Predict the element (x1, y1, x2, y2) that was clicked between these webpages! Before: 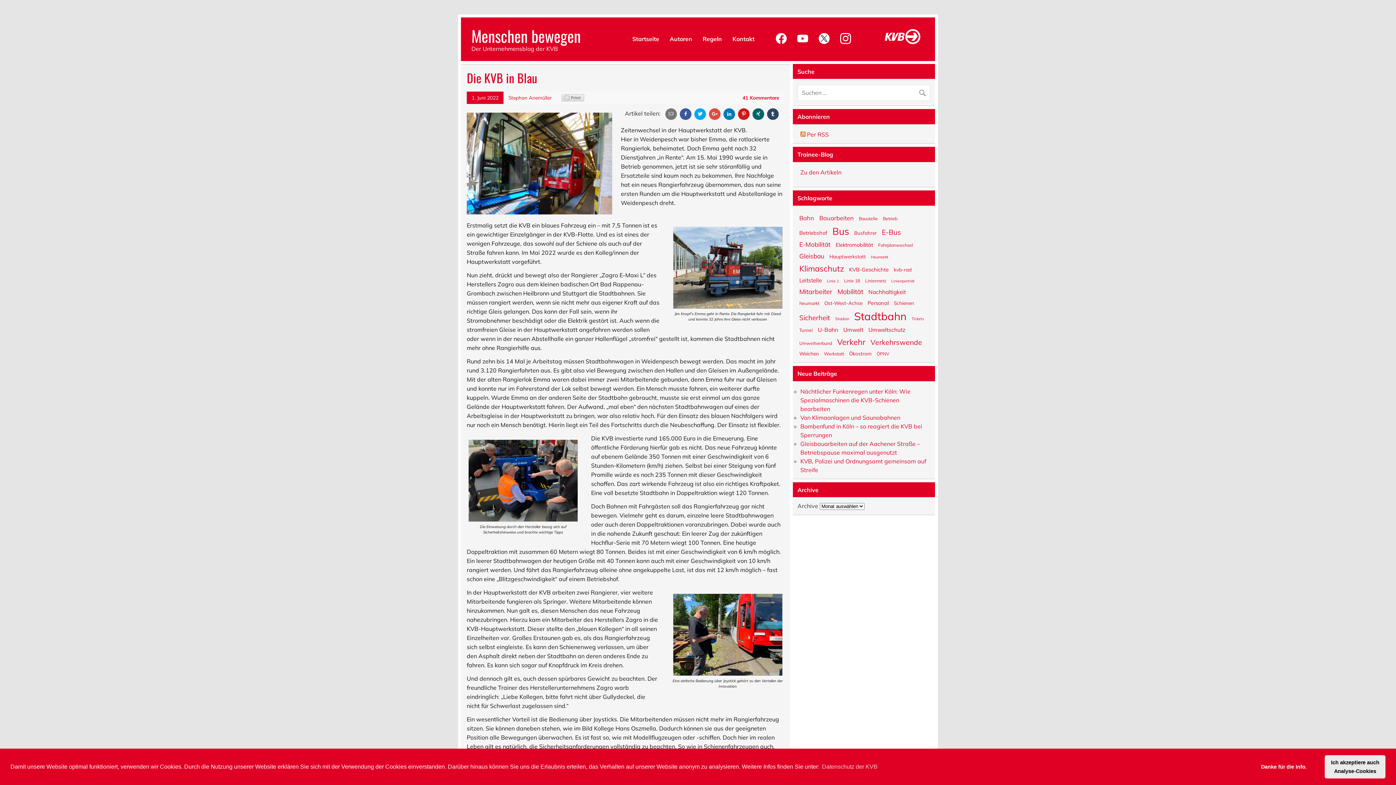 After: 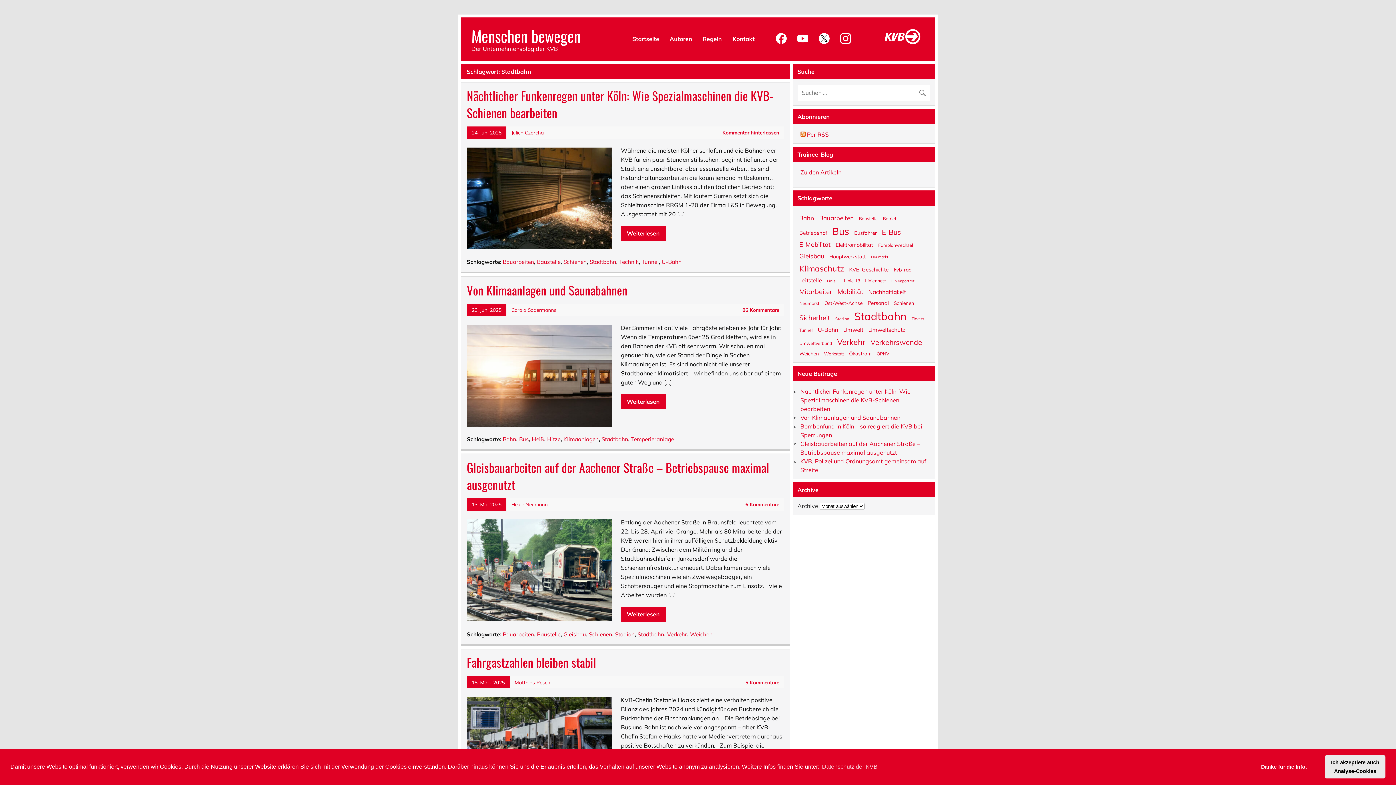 Action: label: Stadtbahn (45 Einträge) bbox: (852, 309, 908, 321)